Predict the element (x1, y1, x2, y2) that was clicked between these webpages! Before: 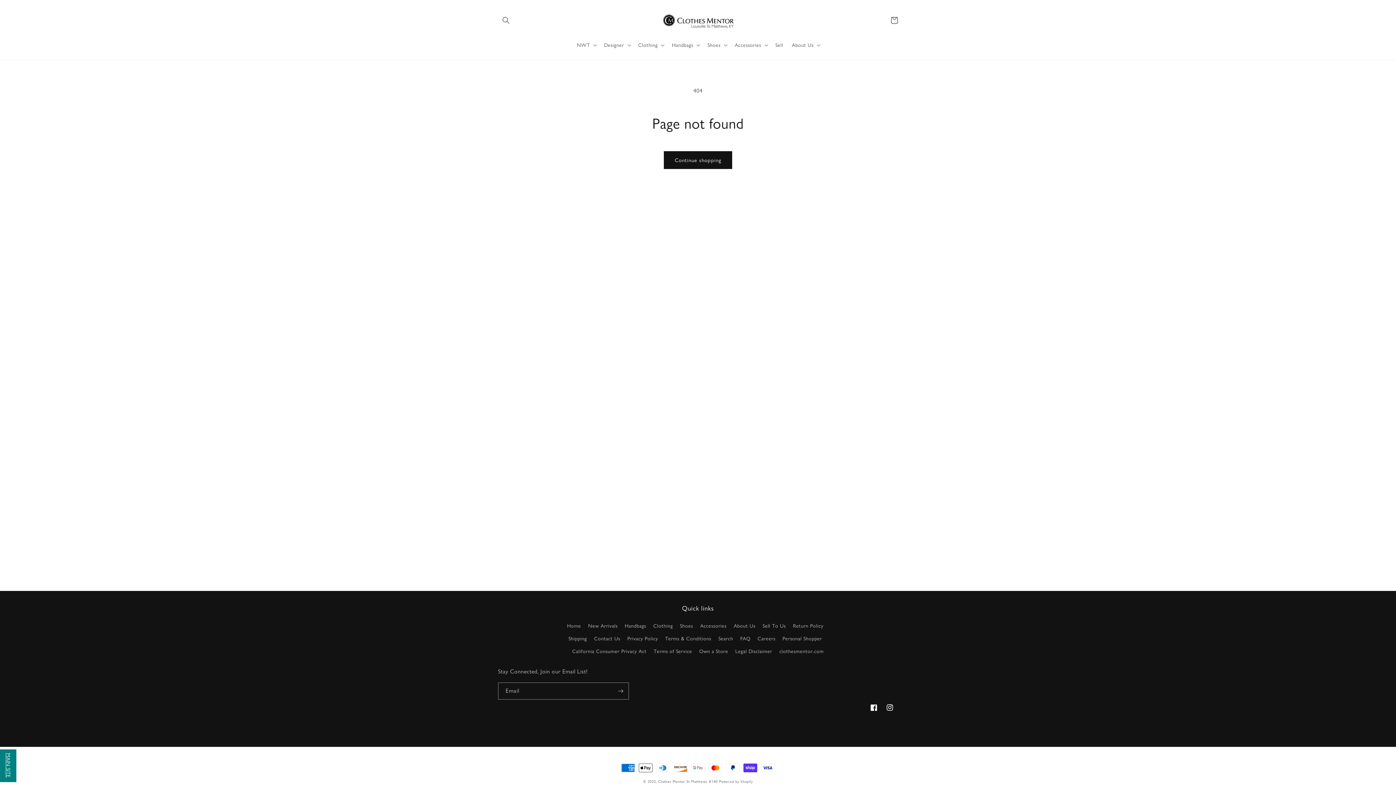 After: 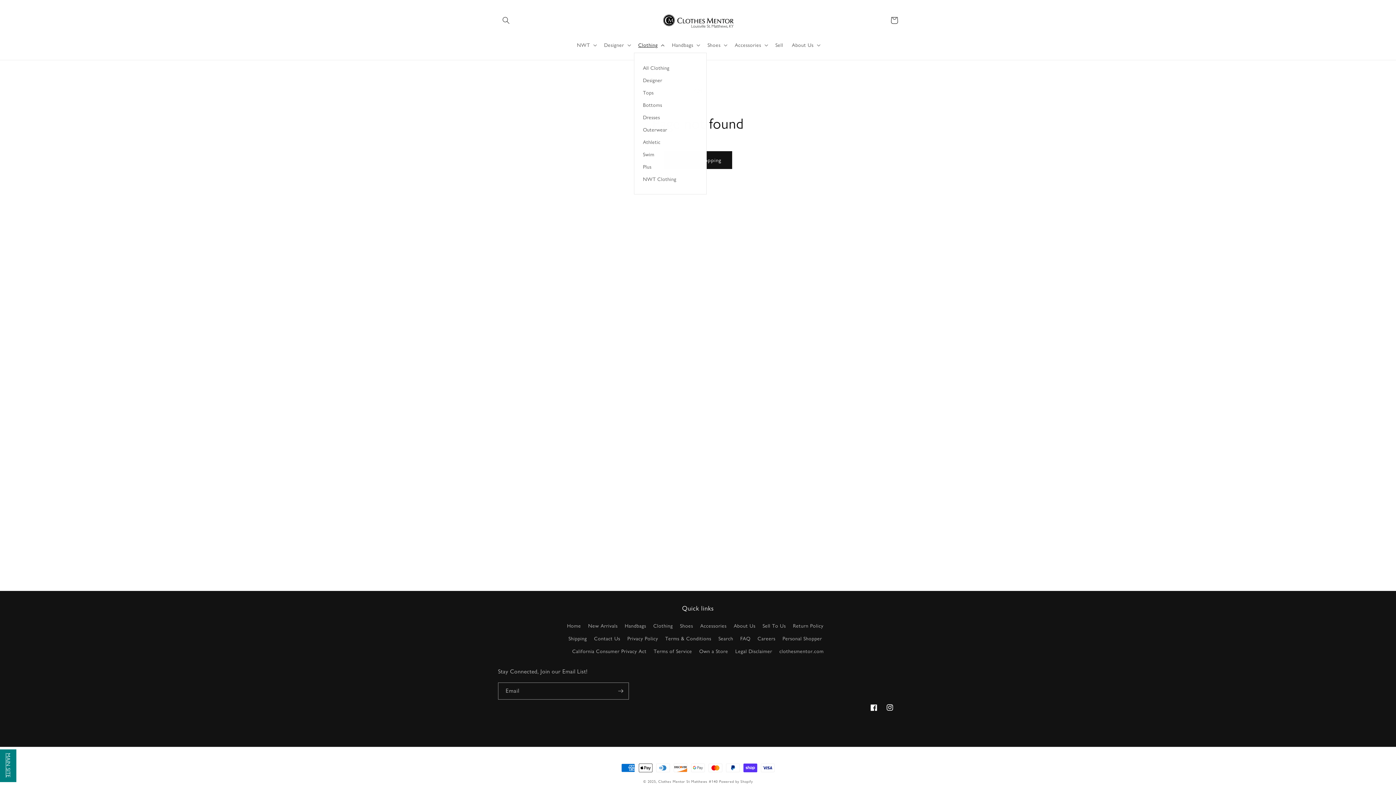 Action: label: Clothing bbox: (634, 37, 667, 52)